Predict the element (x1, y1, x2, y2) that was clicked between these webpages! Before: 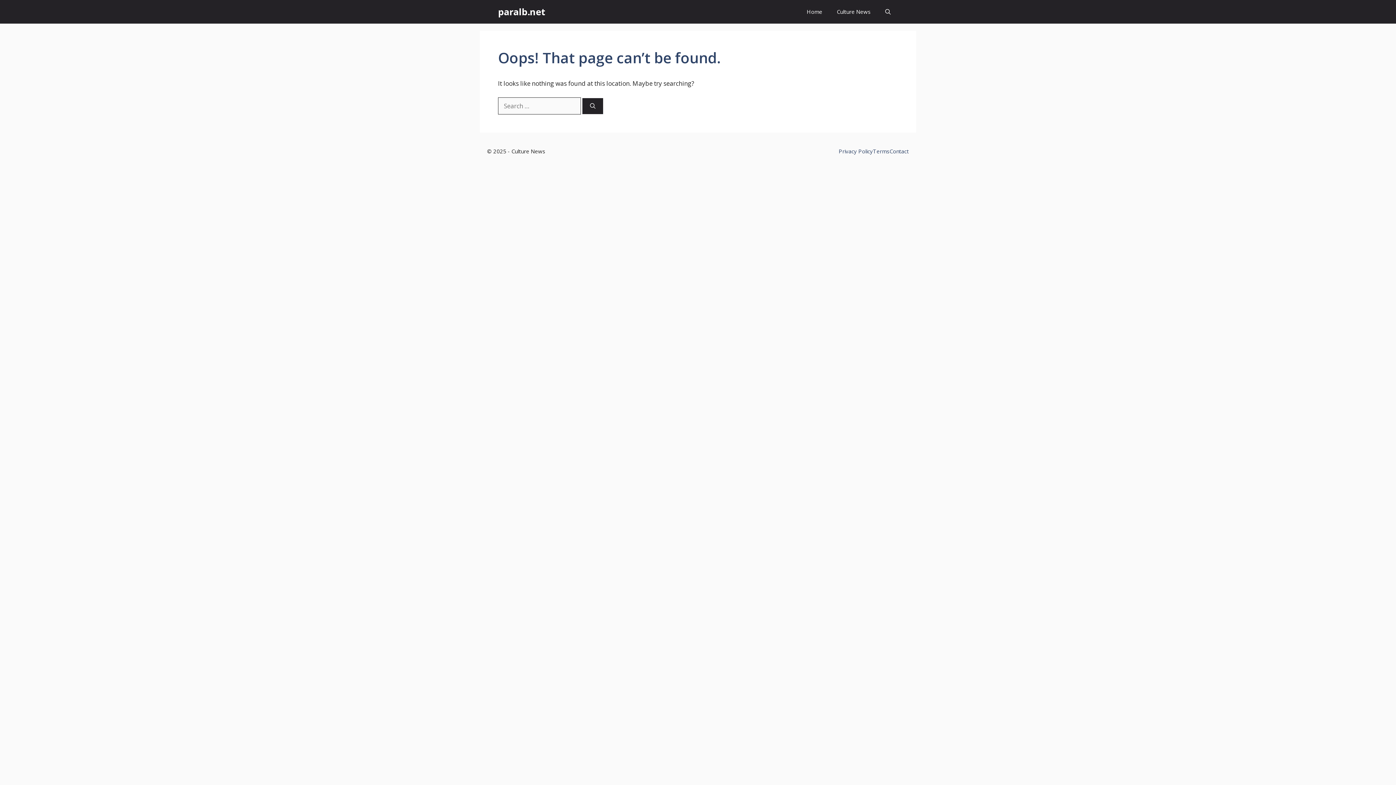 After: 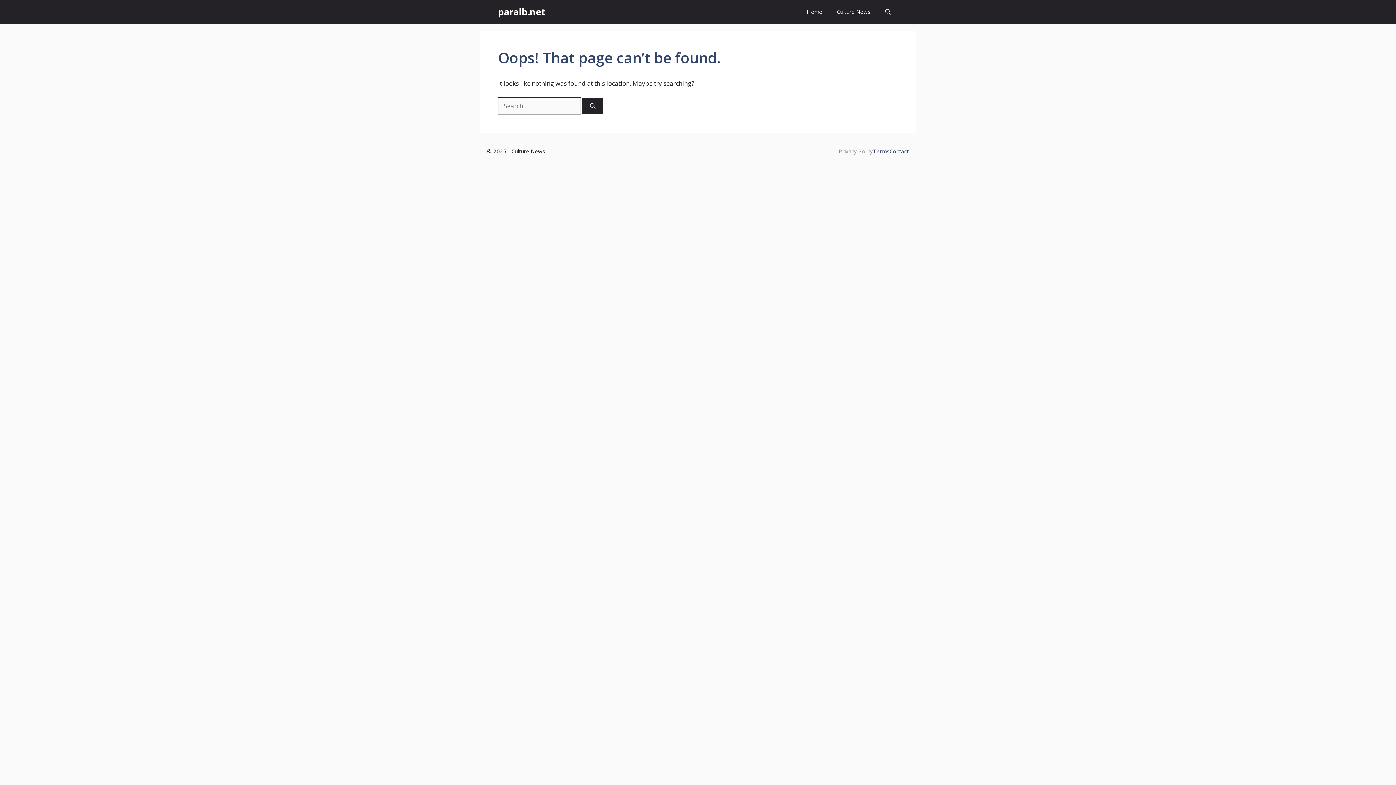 Action: bbox: (838, 147, 873, 154) label: Privacy Policy